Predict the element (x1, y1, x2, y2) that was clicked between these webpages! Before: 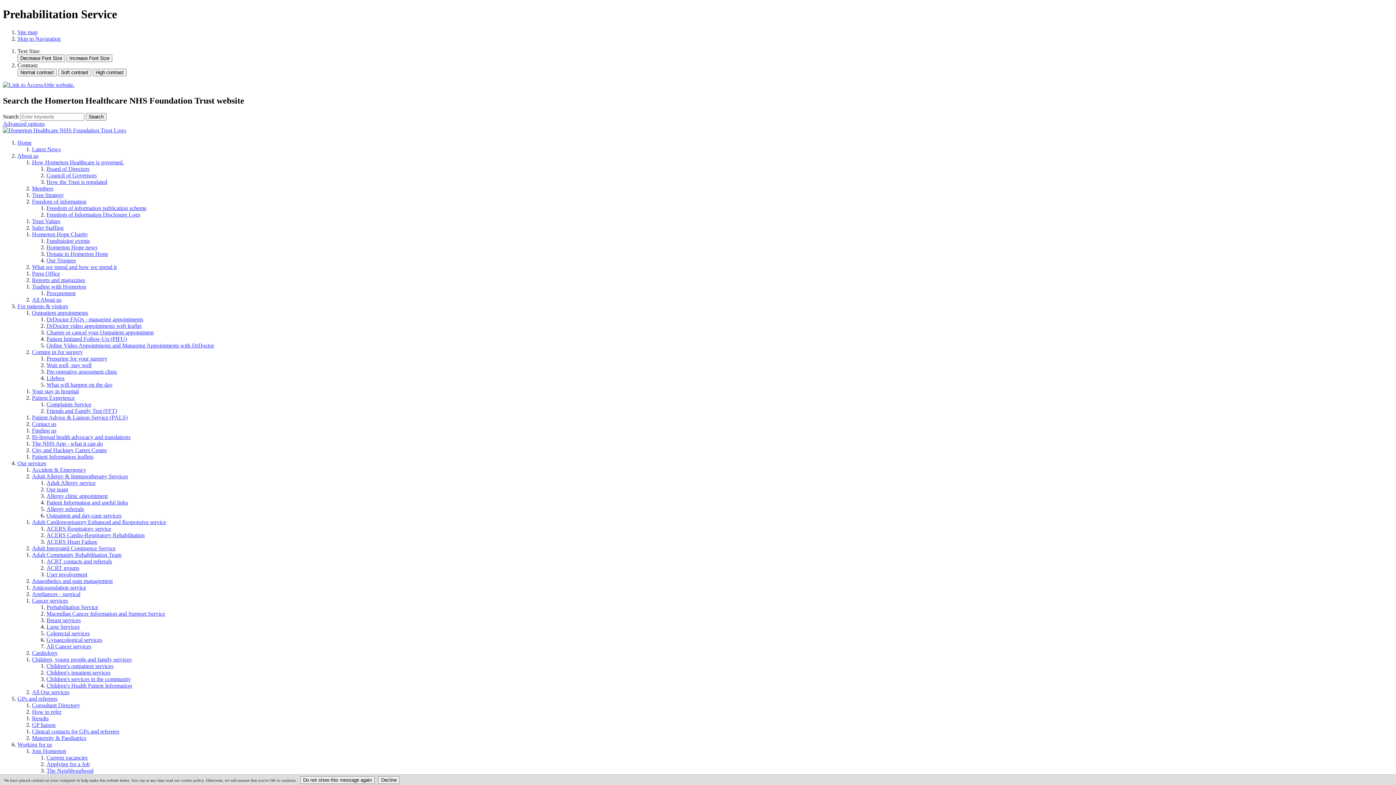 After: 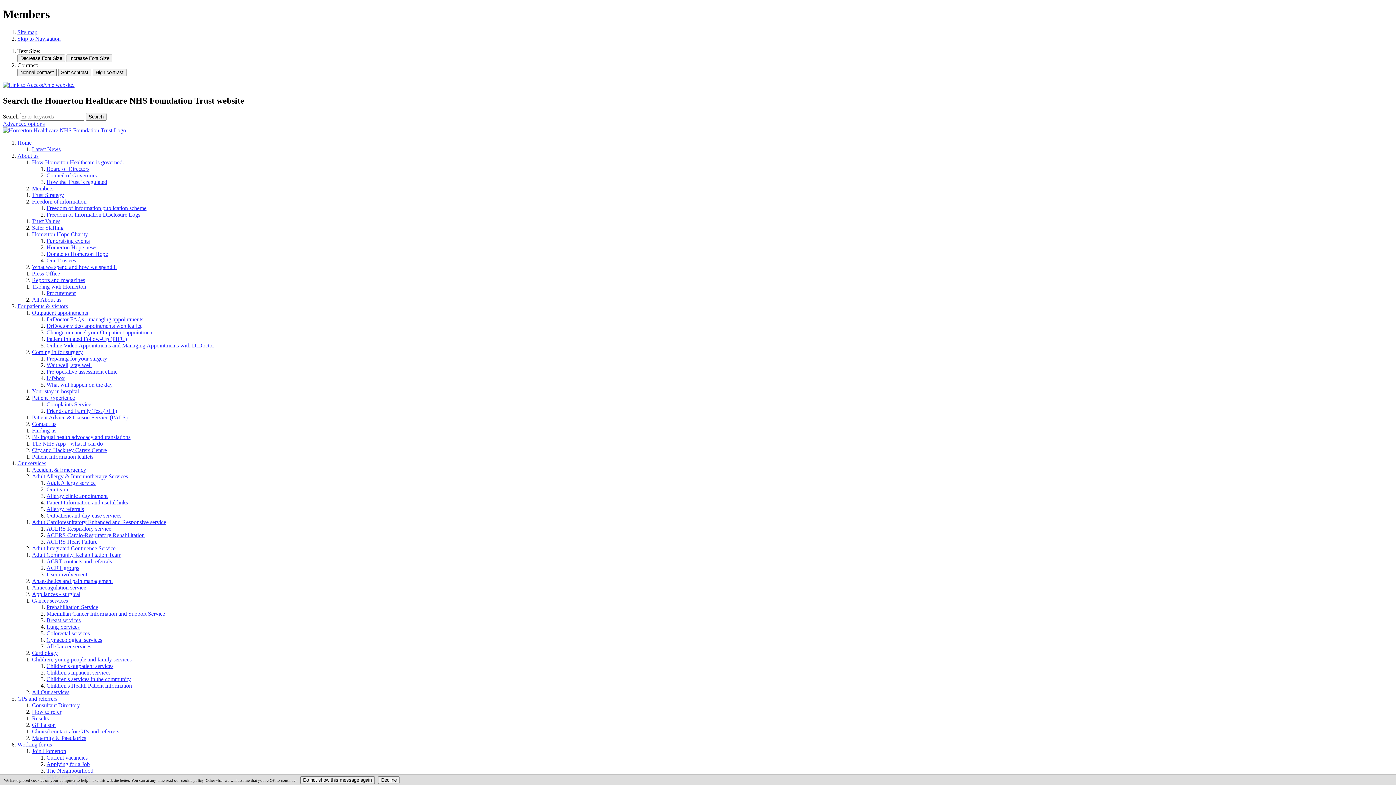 Action: bbox: (32, 185, 53, 191) label: Members